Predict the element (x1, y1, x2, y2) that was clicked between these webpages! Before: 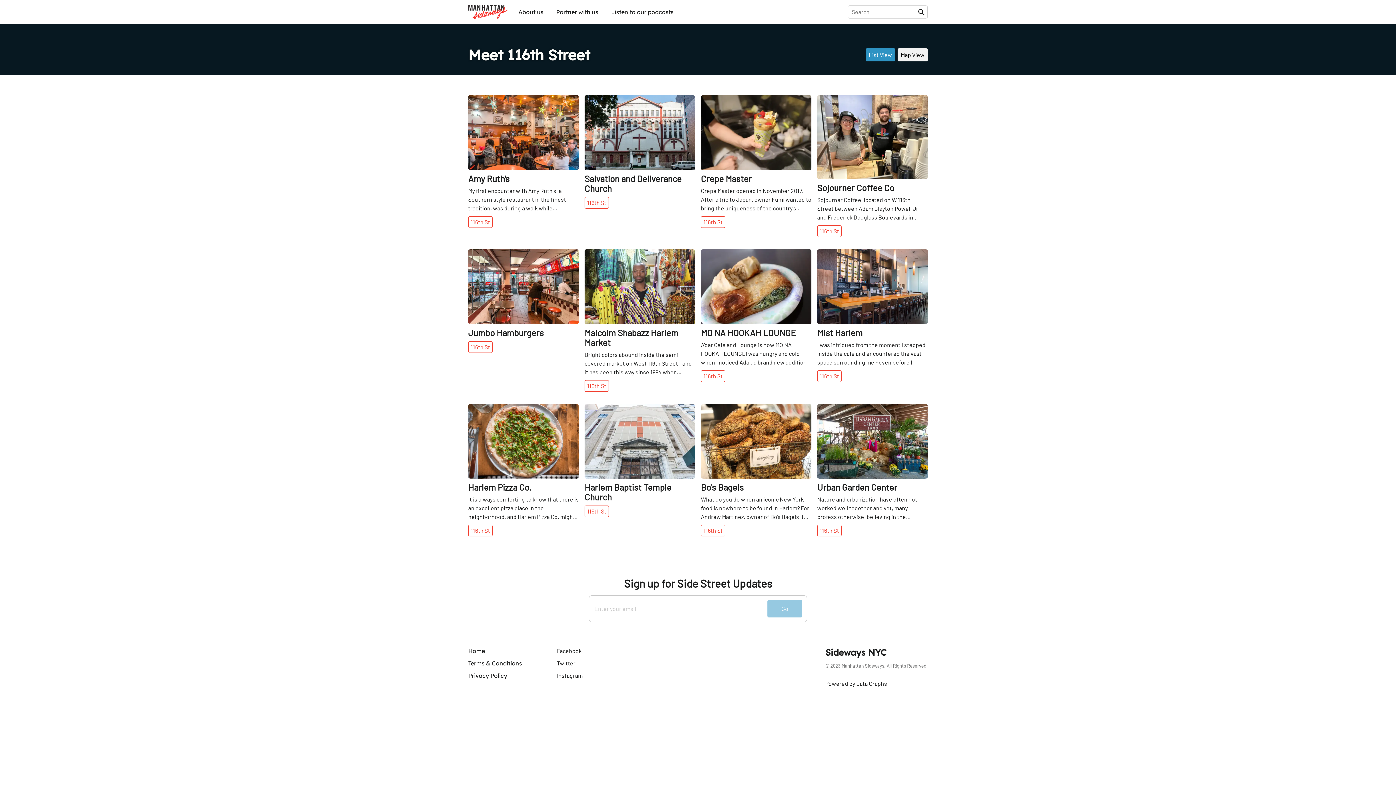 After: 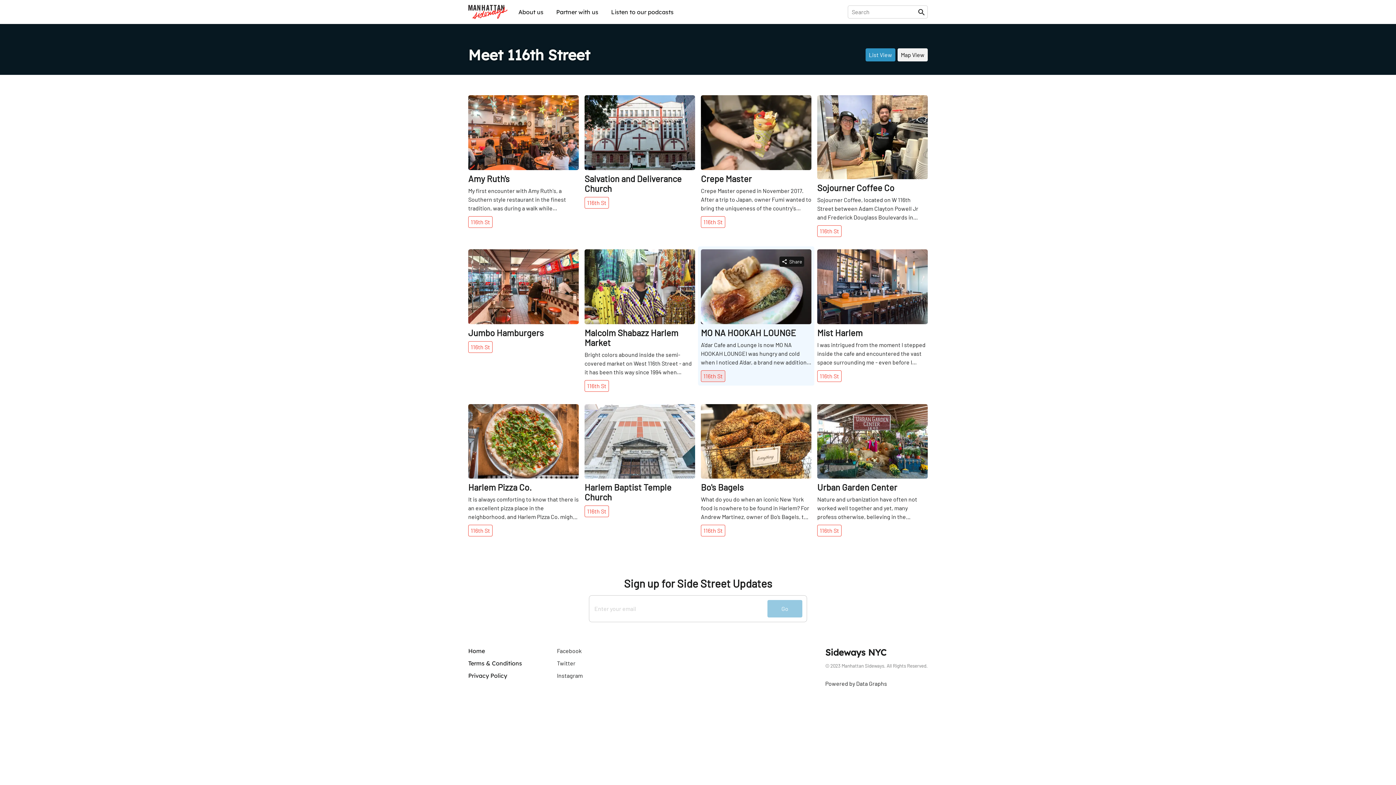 Action: bbox: (701, 370, 725, 382) label: 116th St